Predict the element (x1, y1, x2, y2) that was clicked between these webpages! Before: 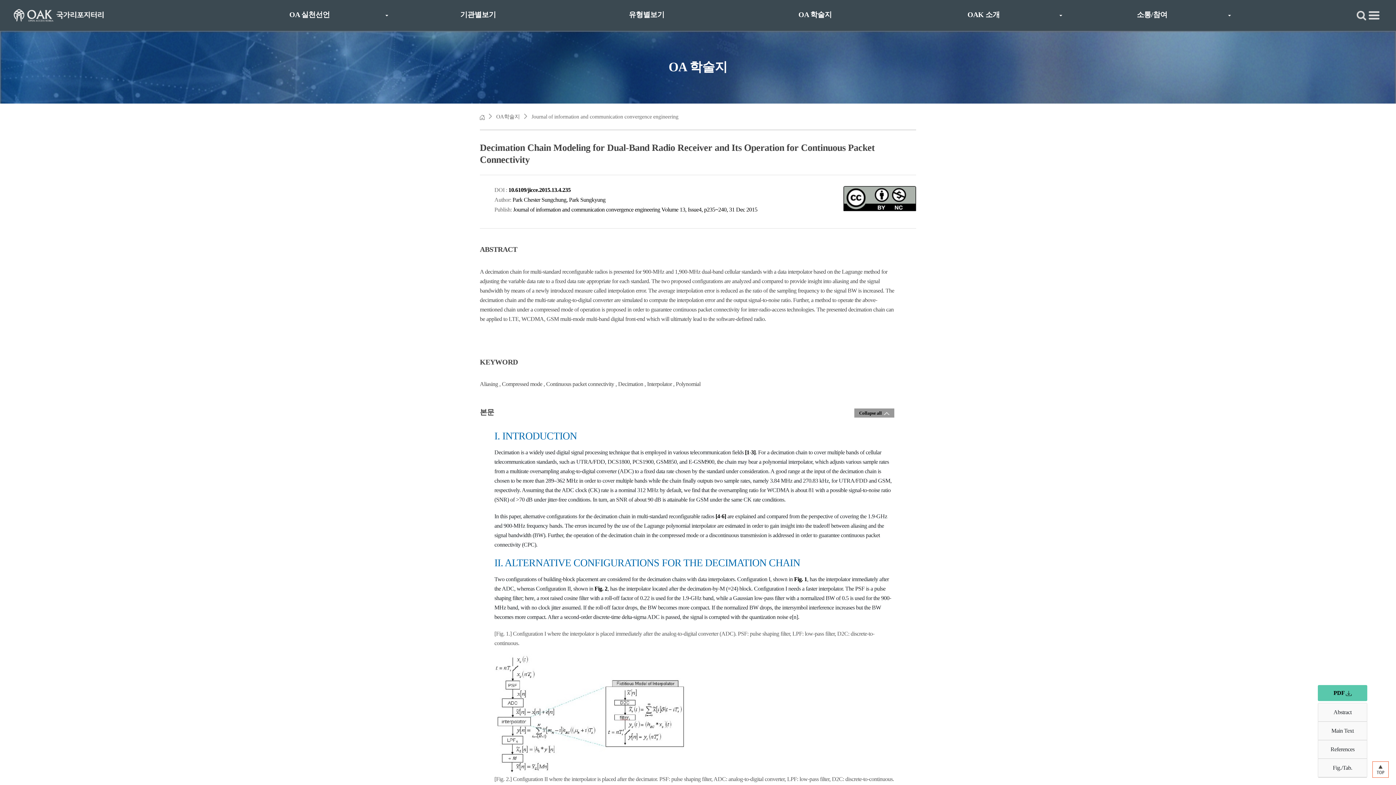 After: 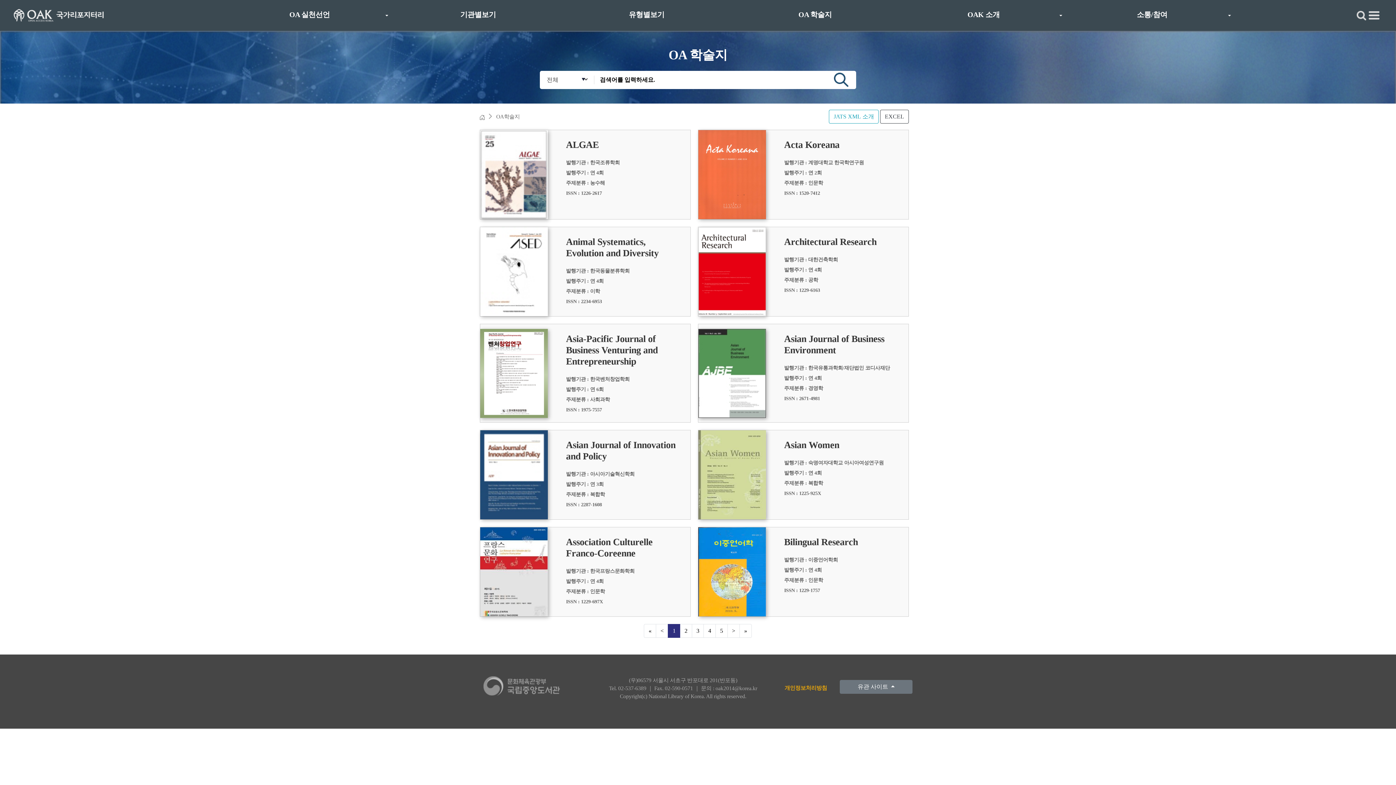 Action: label: OA 학술지 bbox: (788, 0, 841, 32)